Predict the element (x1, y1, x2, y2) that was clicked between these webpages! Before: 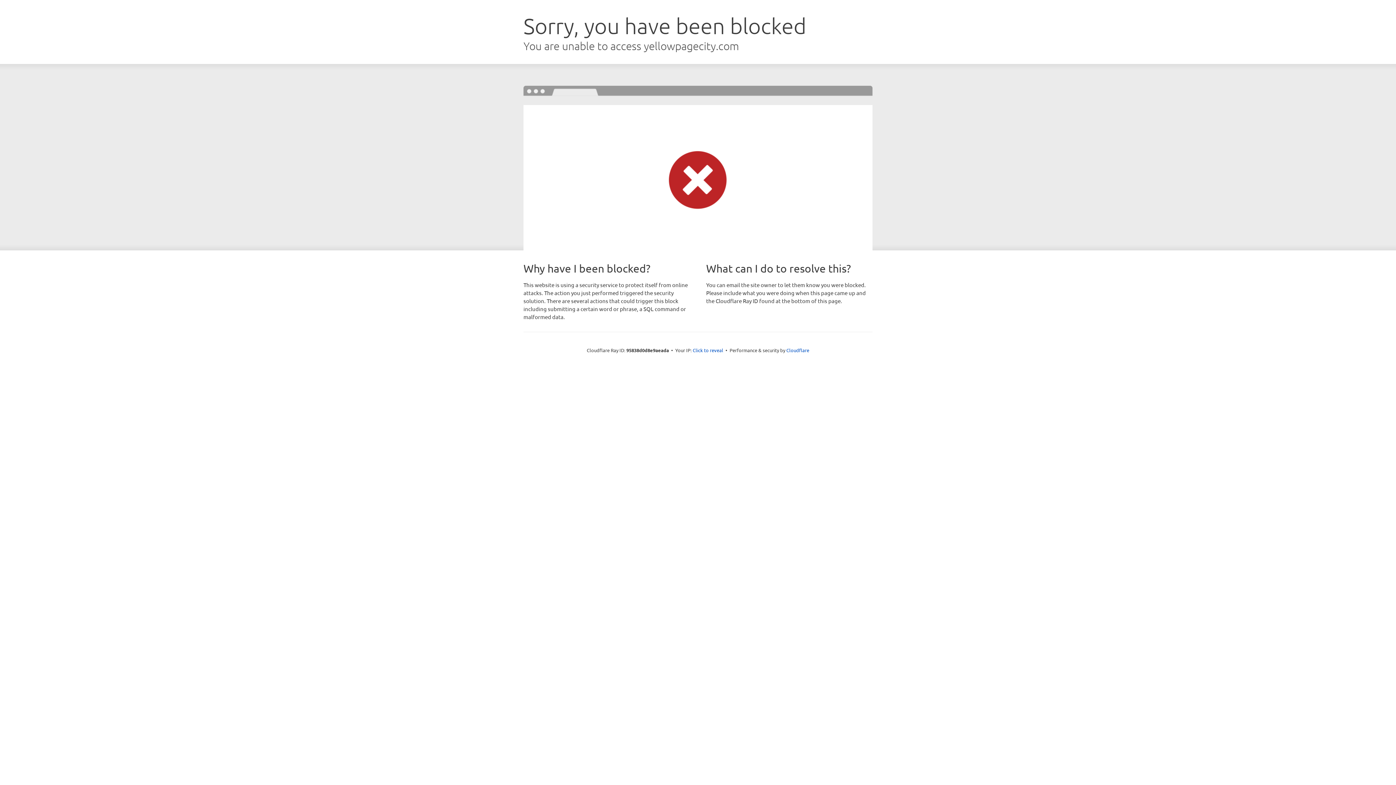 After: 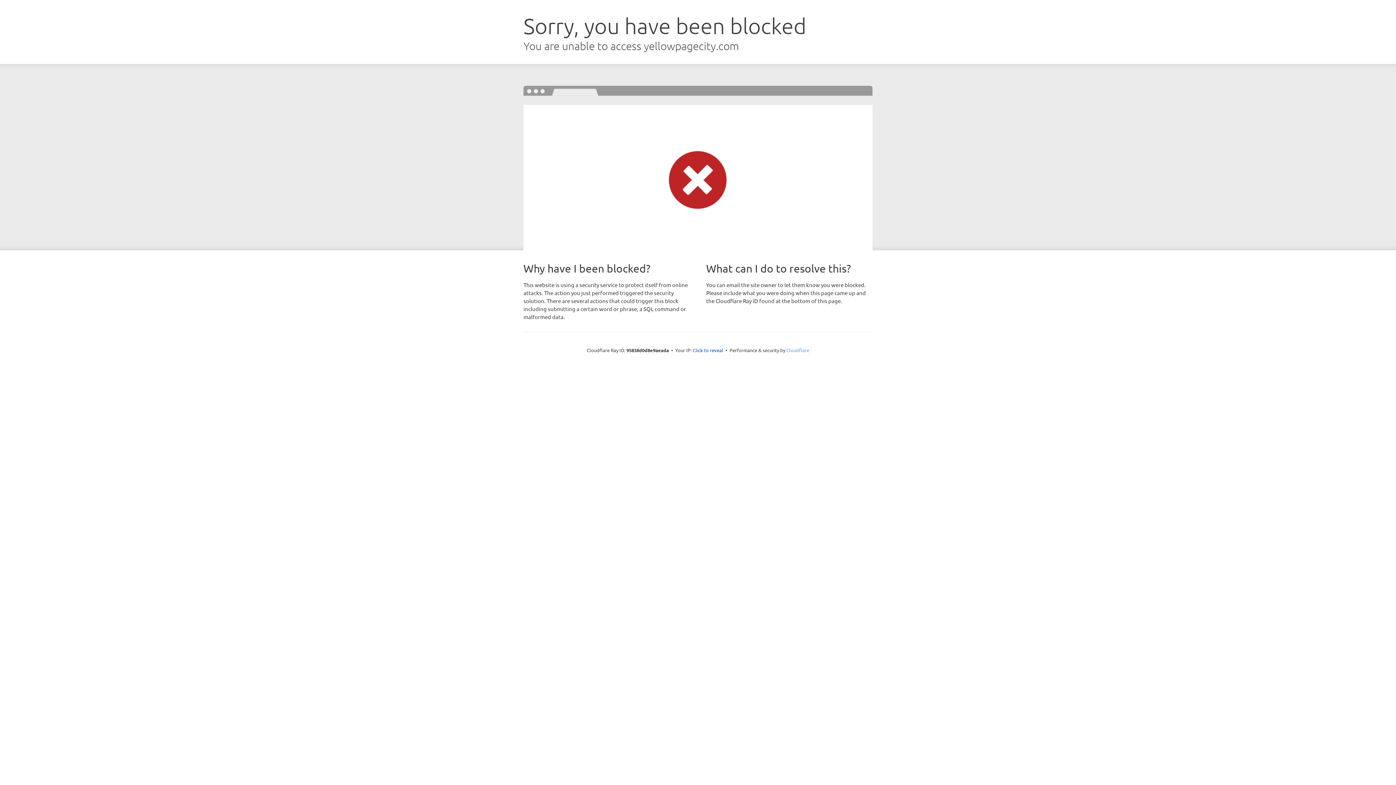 Action: label: Cloudflare bbox: (786, 347, 809, 353)